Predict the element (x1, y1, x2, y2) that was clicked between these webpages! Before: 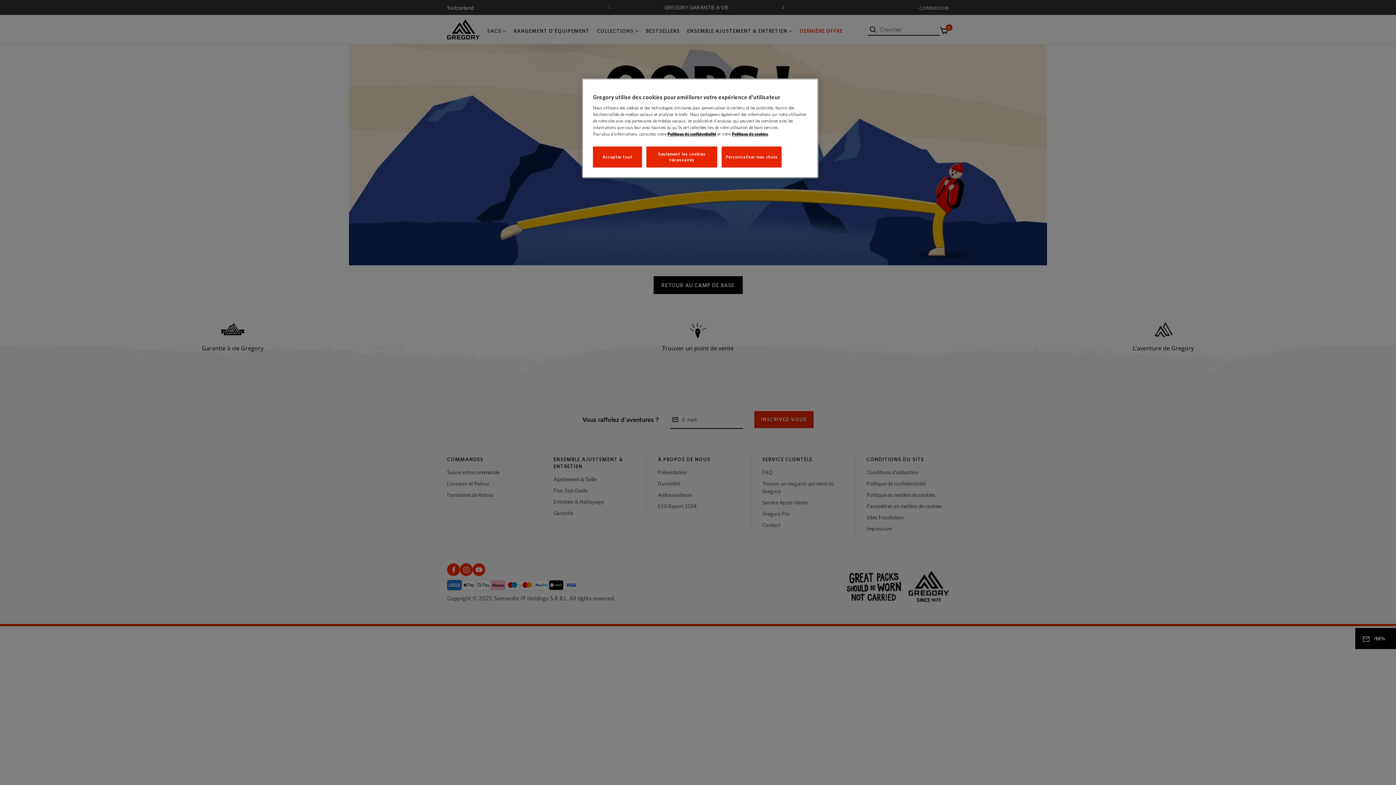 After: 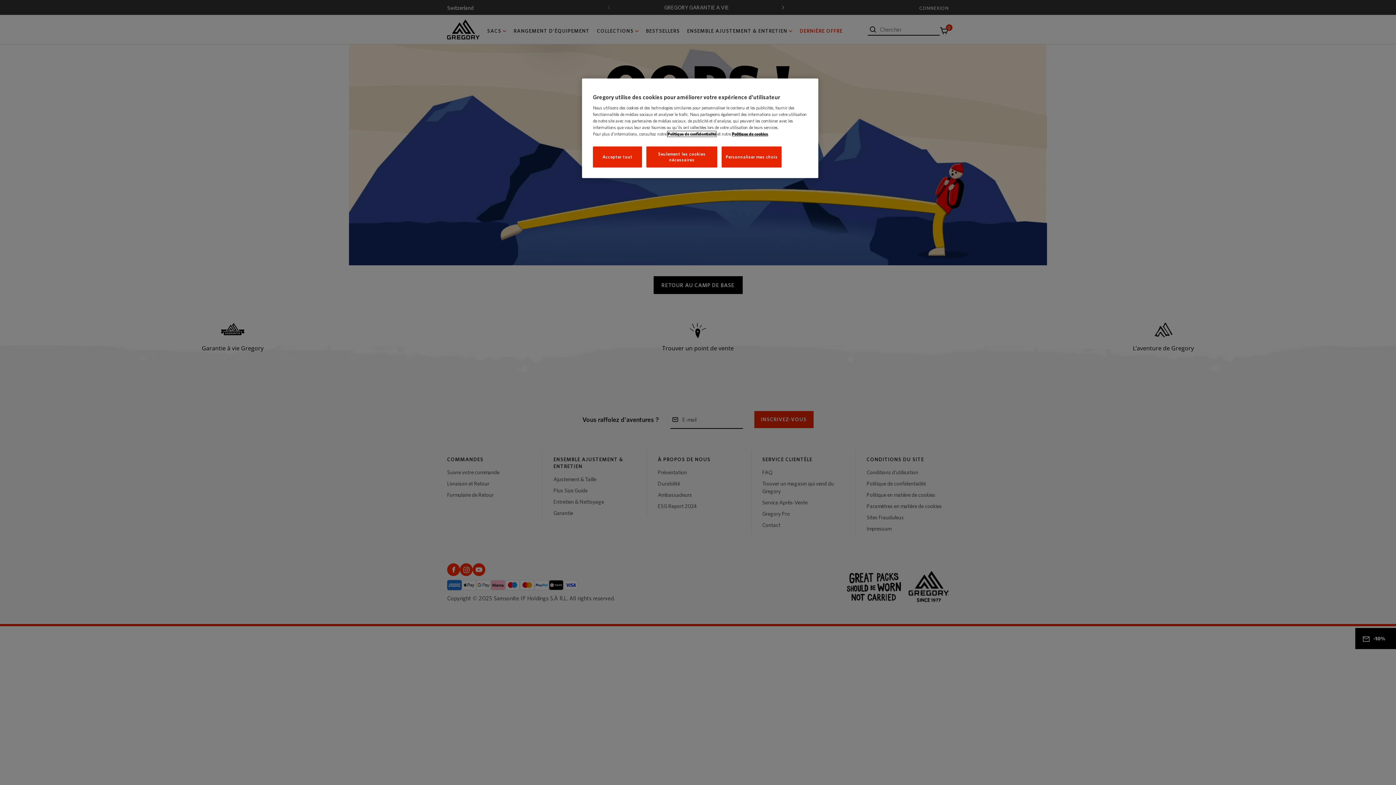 Action: label: Politique de confidentialité bbox: (667, 131, 716, 136)